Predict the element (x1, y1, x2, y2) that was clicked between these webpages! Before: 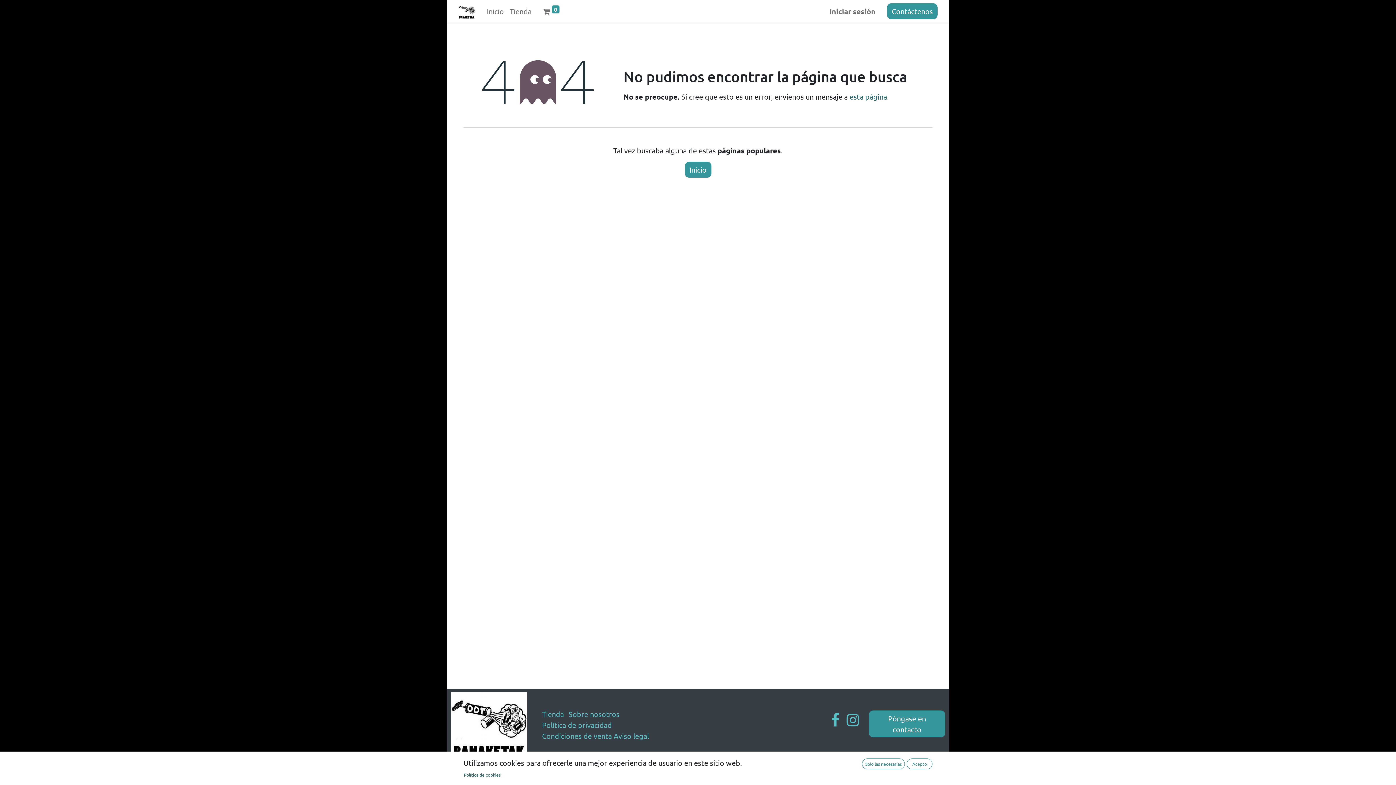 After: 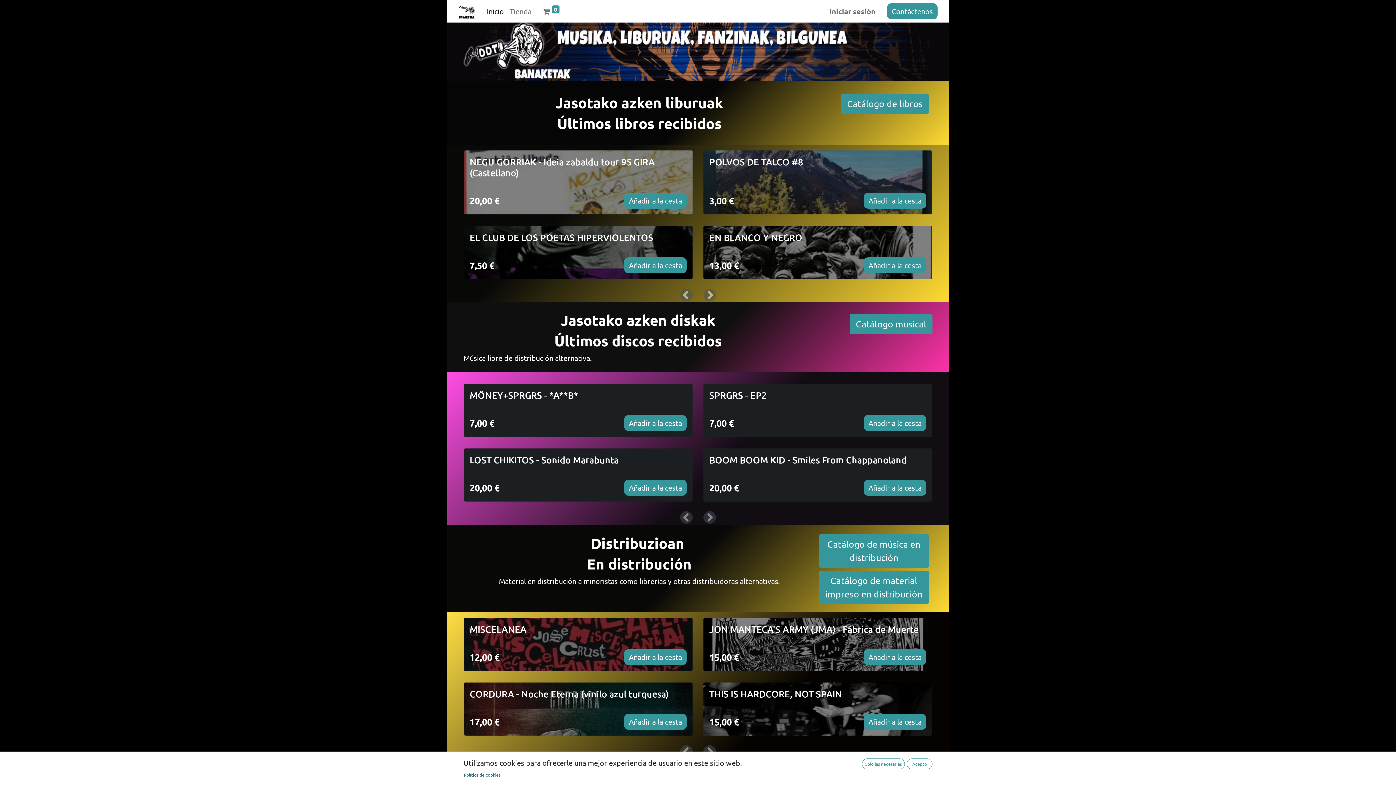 Action: bbox: (684, 161, 711, 177) label: Inicio